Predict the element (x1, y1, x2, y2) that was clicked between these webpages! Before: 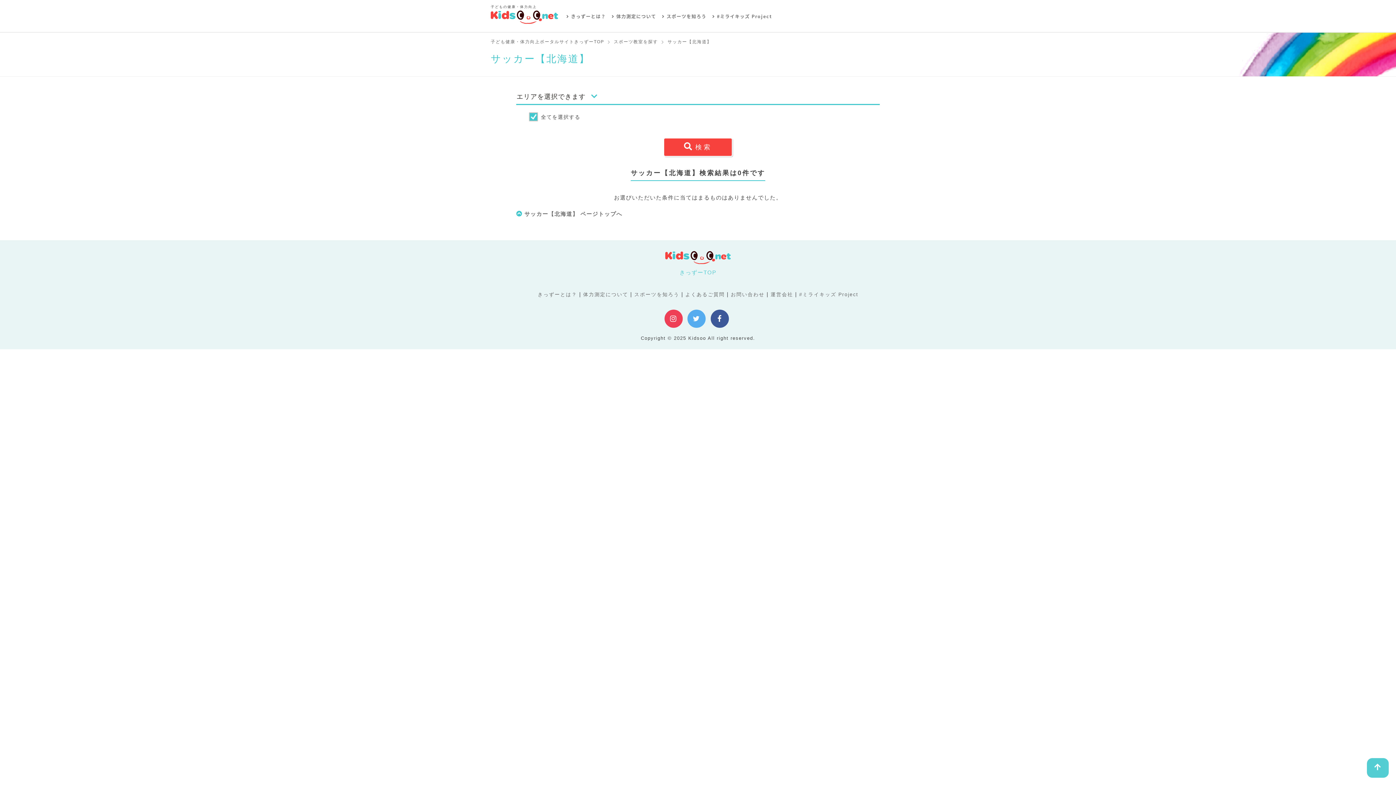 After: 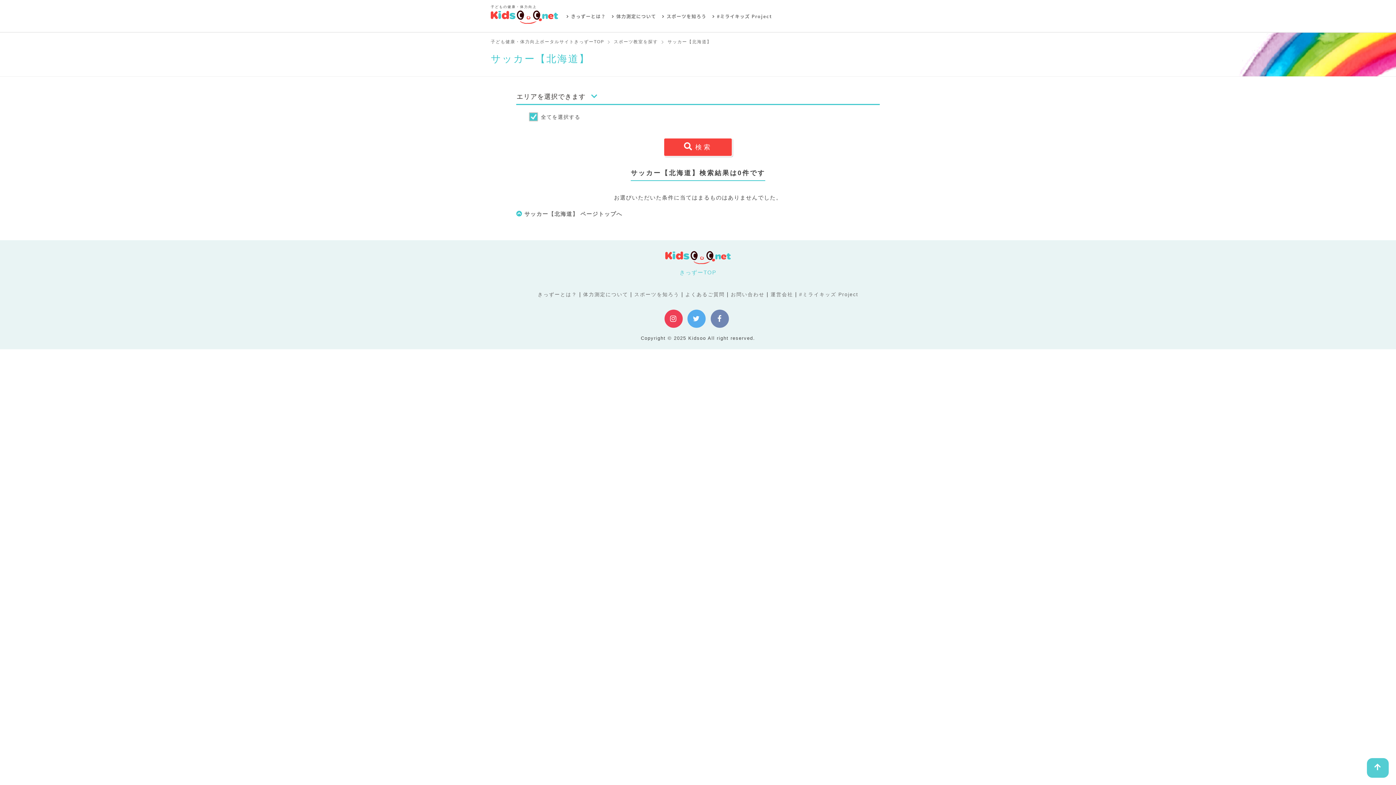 Action: bbox: (710, 316, 728, 322)